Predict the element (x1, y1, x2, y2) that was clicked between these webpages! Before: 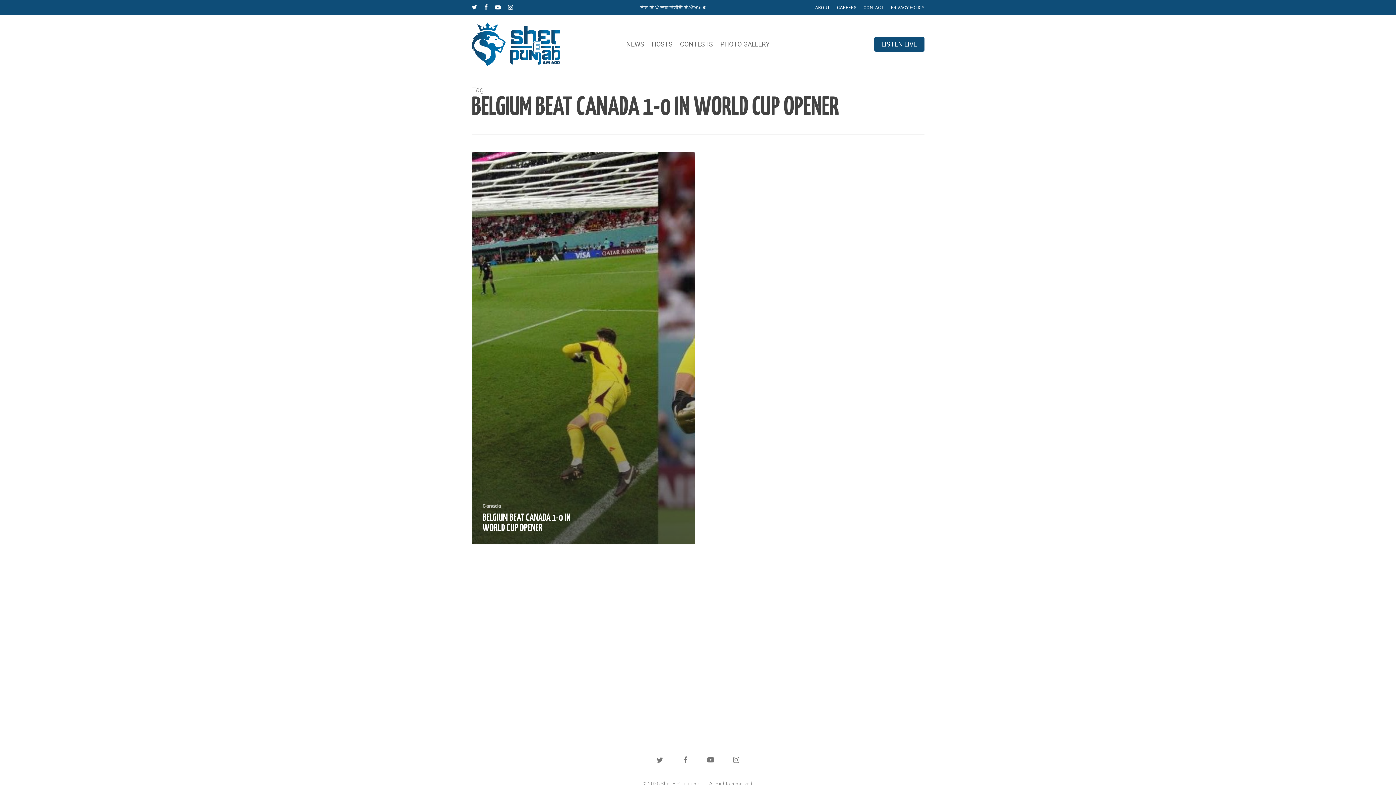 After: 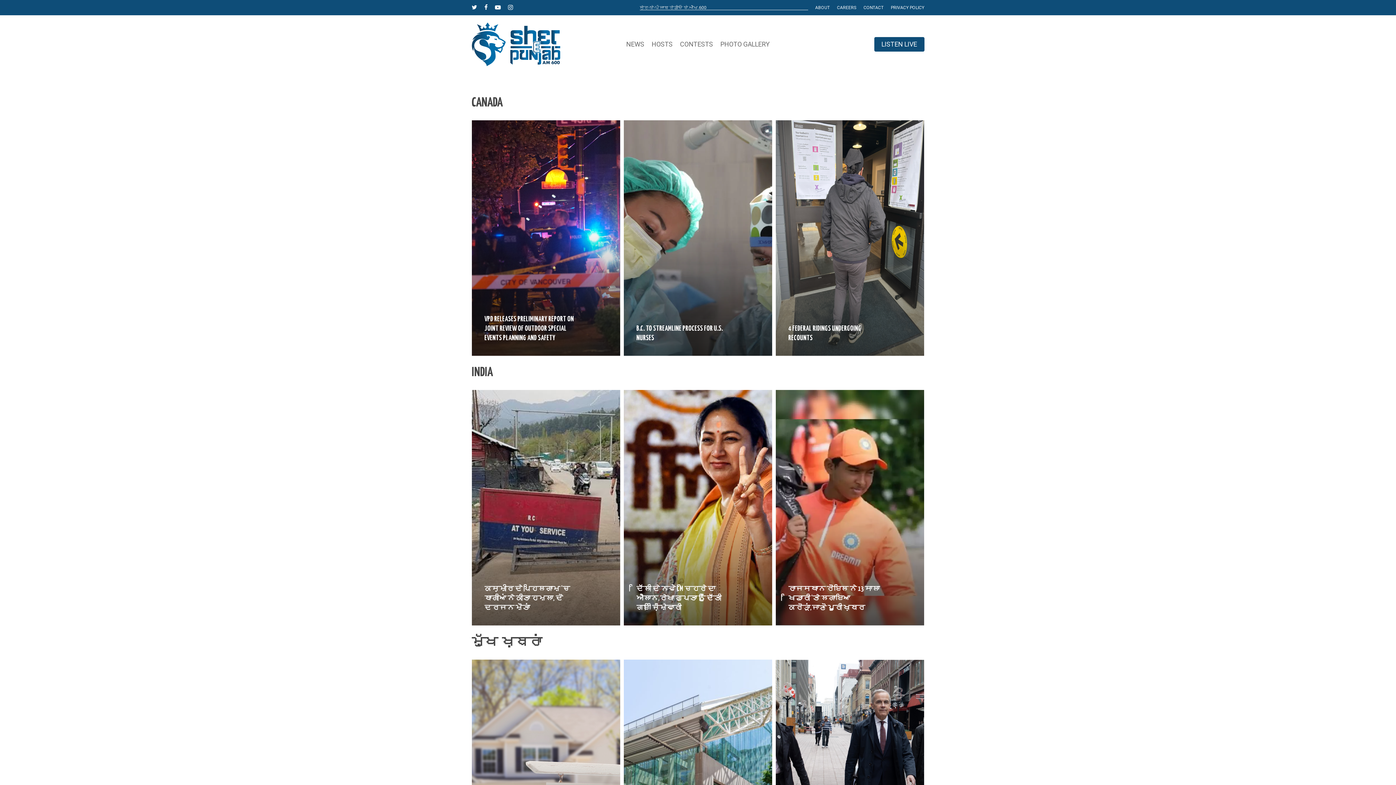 Action: bbox: (471, 22, 560, 66)